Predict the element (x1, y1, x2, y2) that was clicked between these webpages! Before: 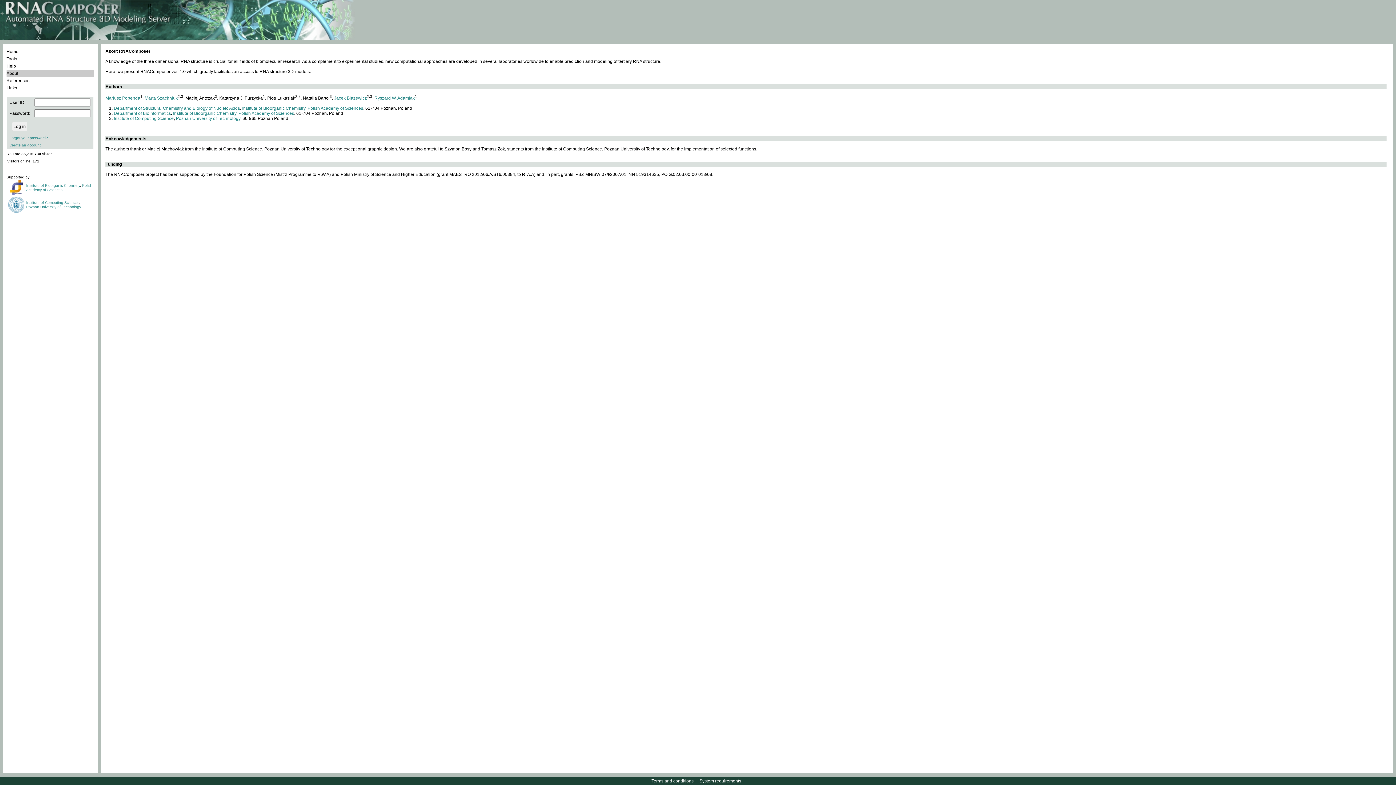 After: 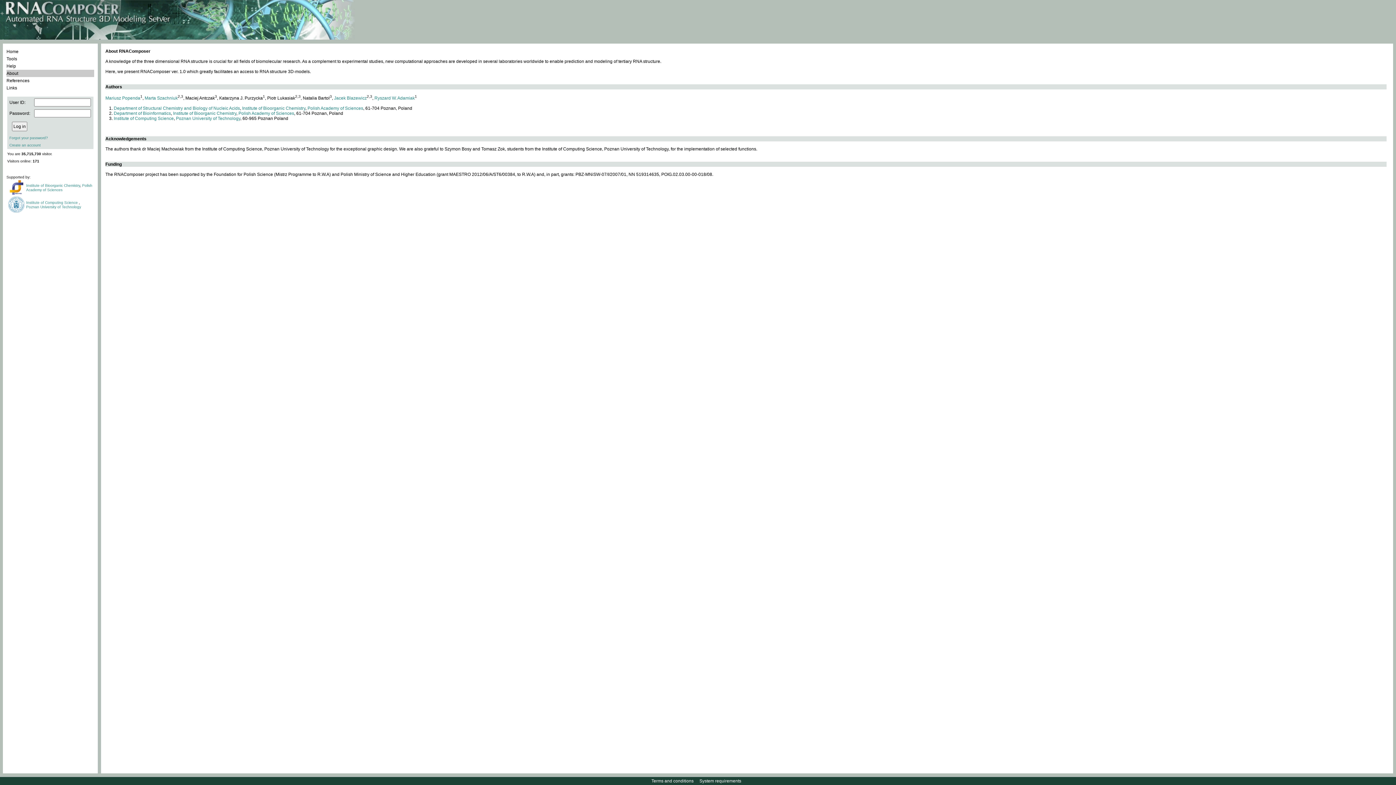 Action: bbox: (307, 105, 363, 110) label: Polish Academy of Sciences